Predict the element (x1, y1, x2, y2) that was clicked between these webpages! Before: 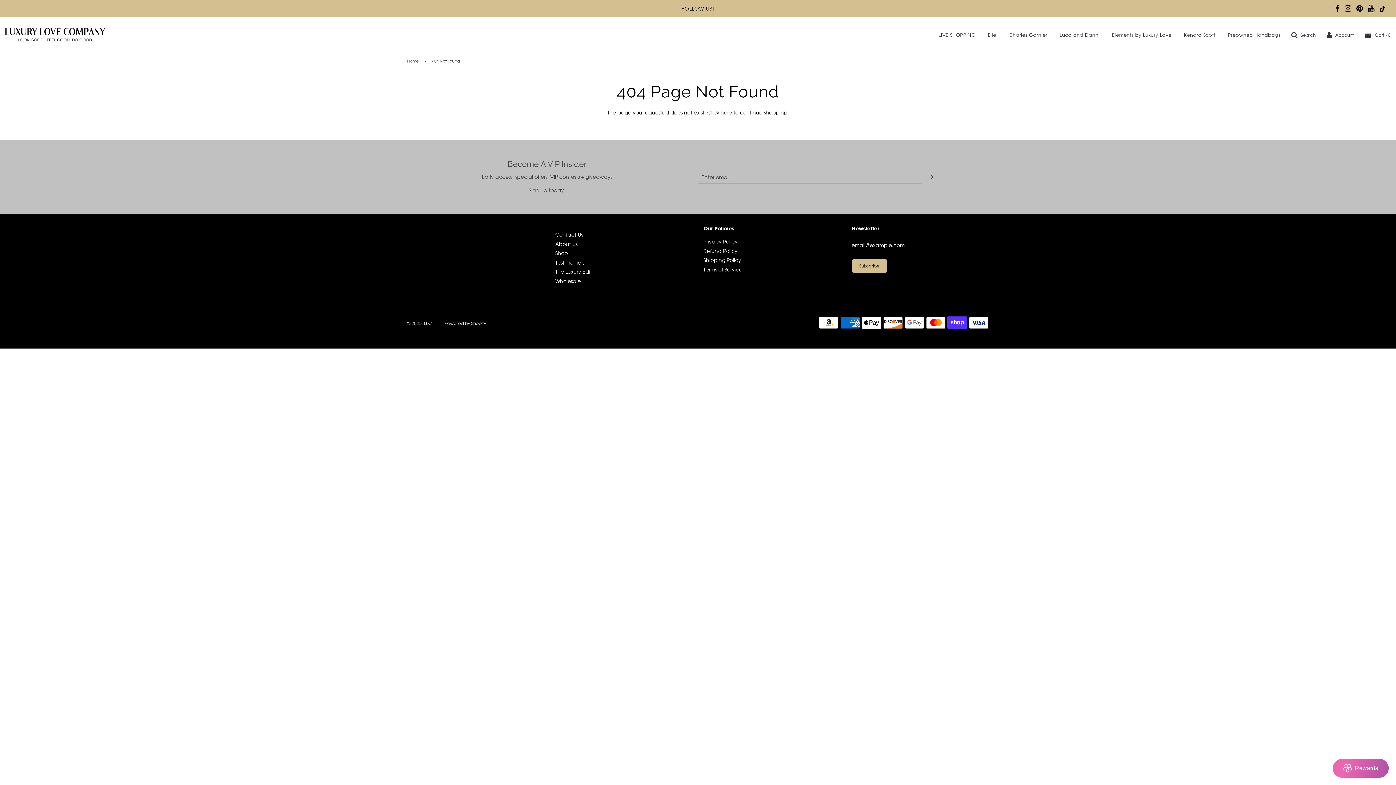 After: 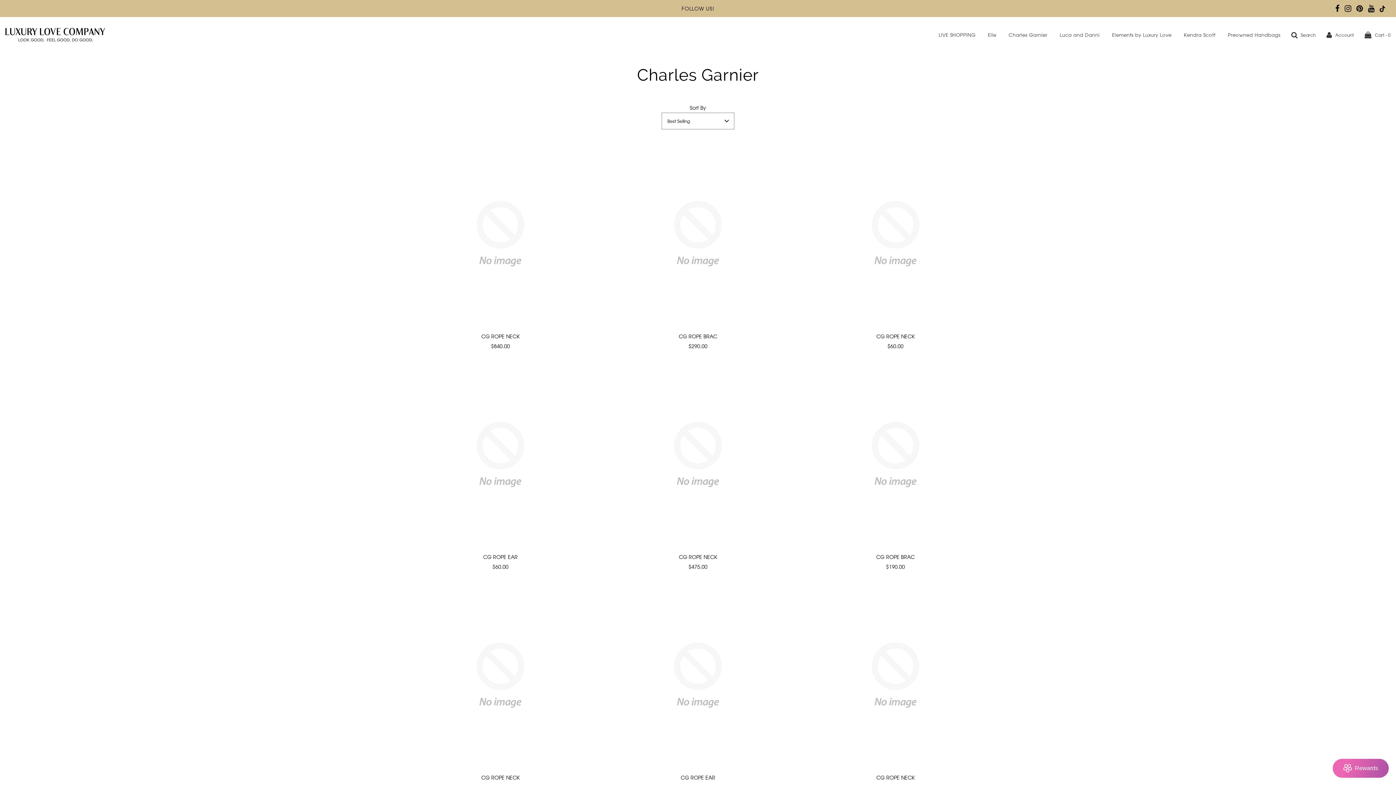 Action: bbox: (1003, 26, 1053, 42) label: Charles Garnier